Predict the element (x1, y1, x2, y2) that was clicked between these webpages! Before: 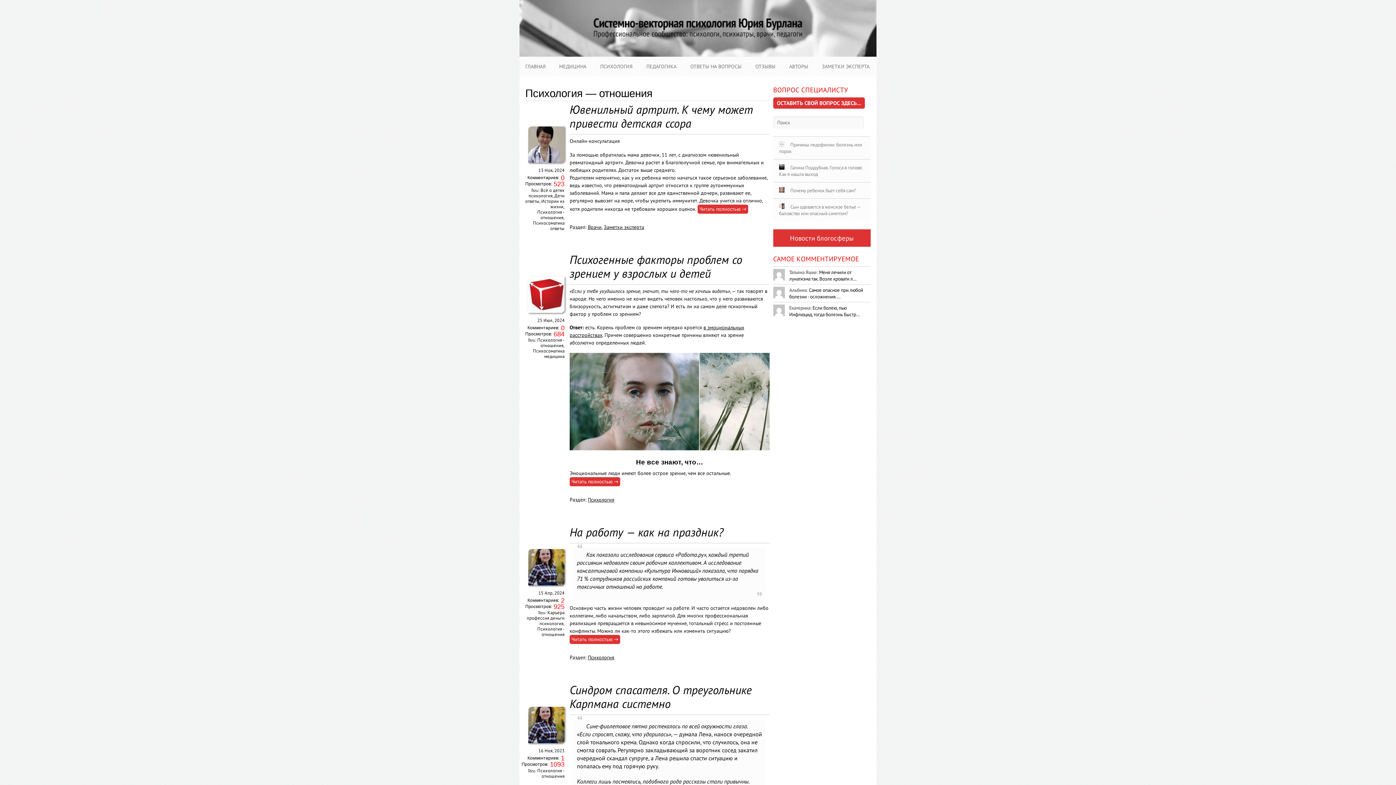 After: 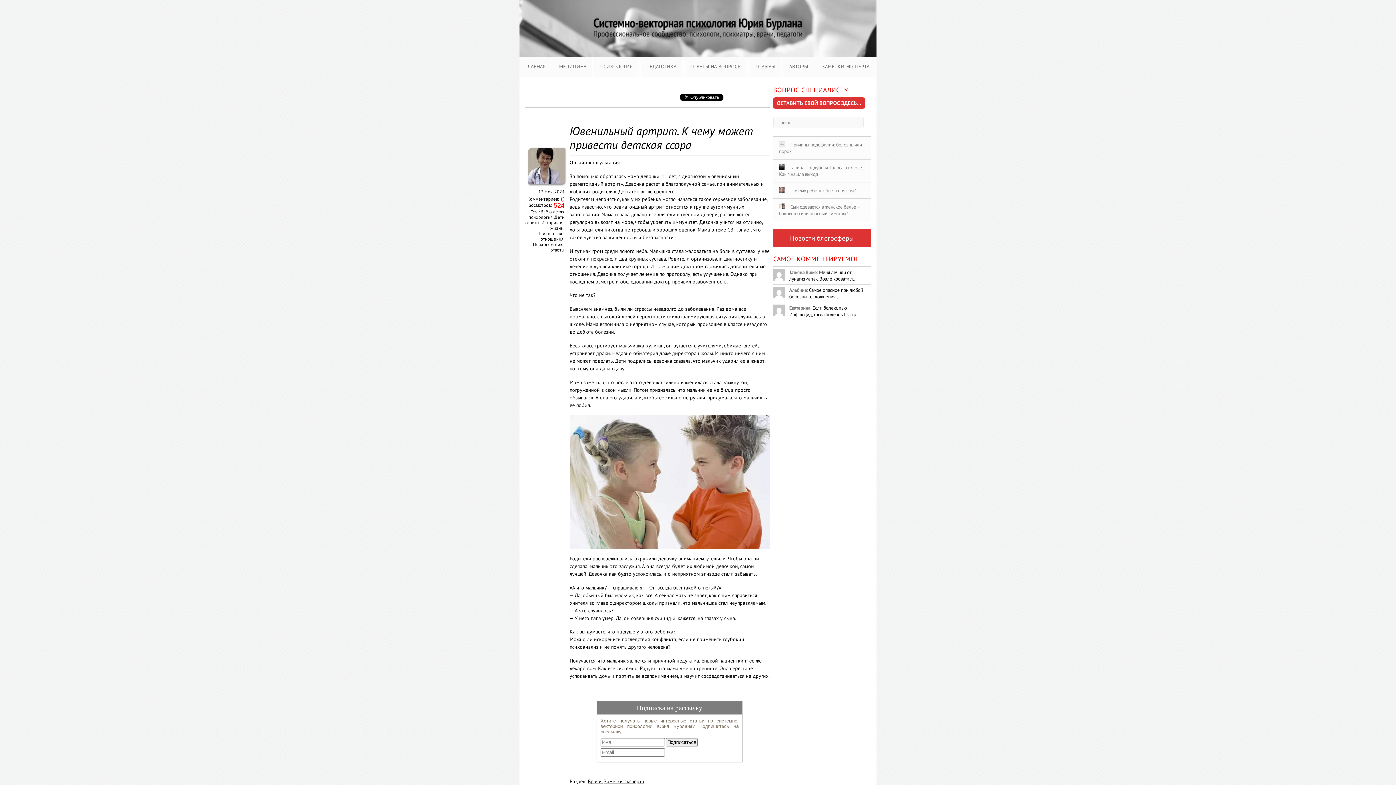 Action: bbox: (569, 102, 753, 130) label: Ювенильный артрит. К чему может привести детская ссора